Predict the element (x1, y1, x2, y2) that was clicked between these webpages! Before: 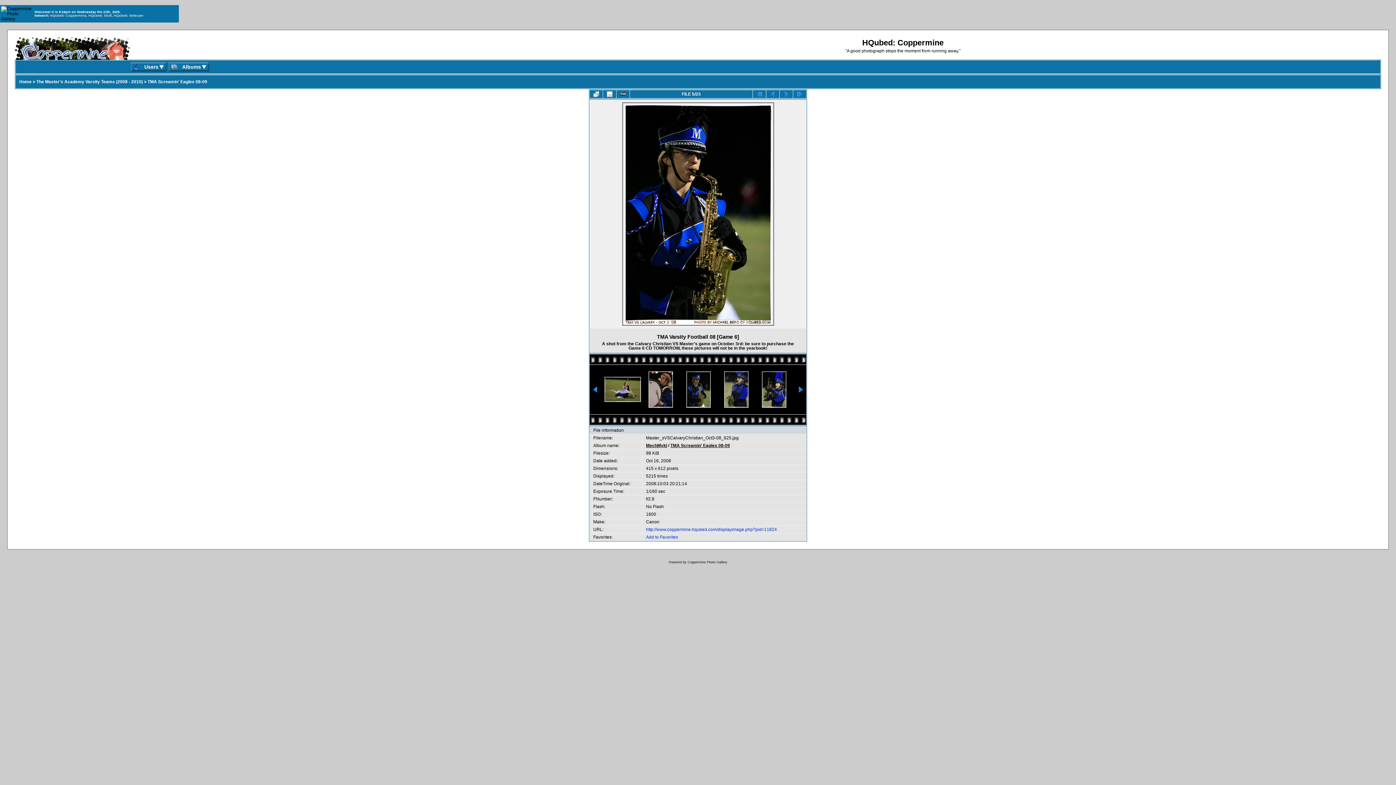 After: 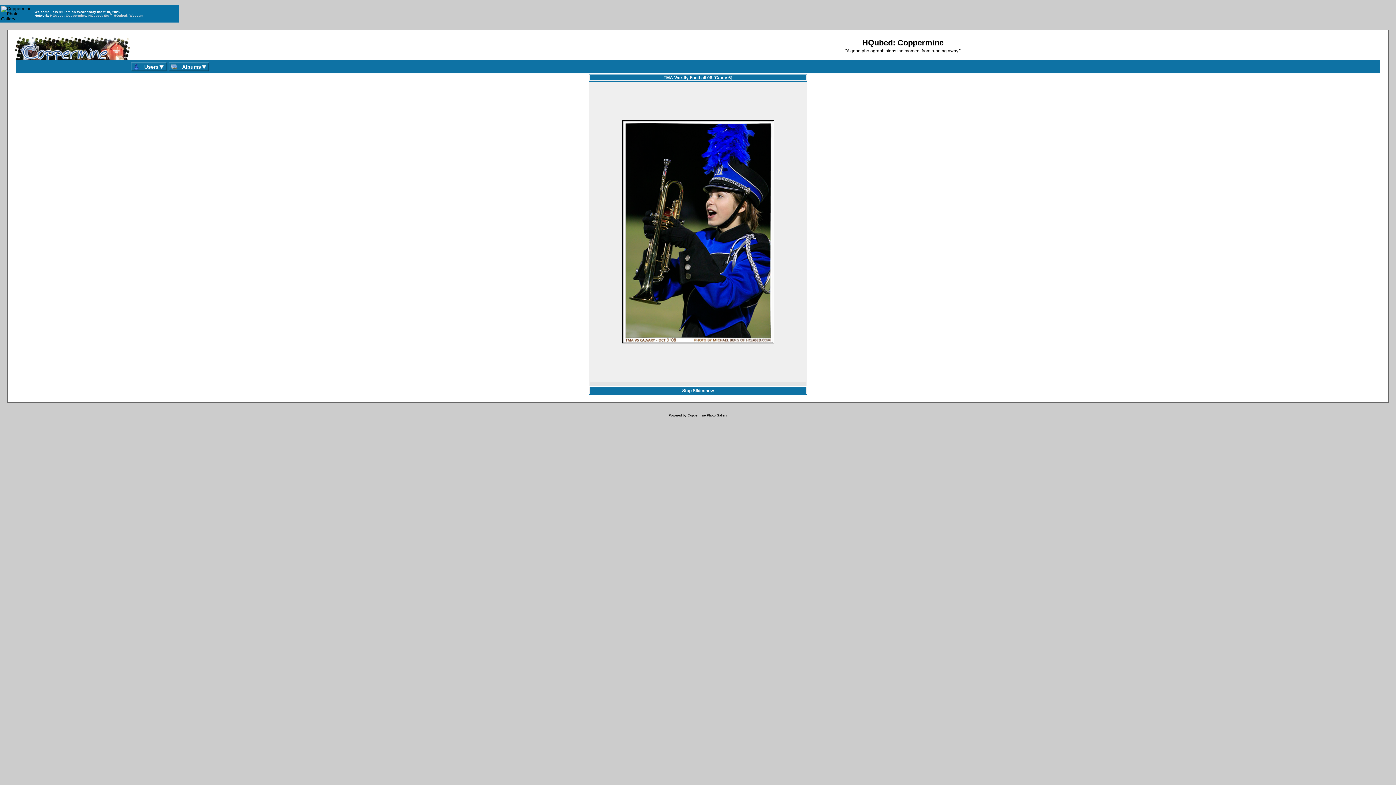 Action: bbox: (616, 90, 629, 98)